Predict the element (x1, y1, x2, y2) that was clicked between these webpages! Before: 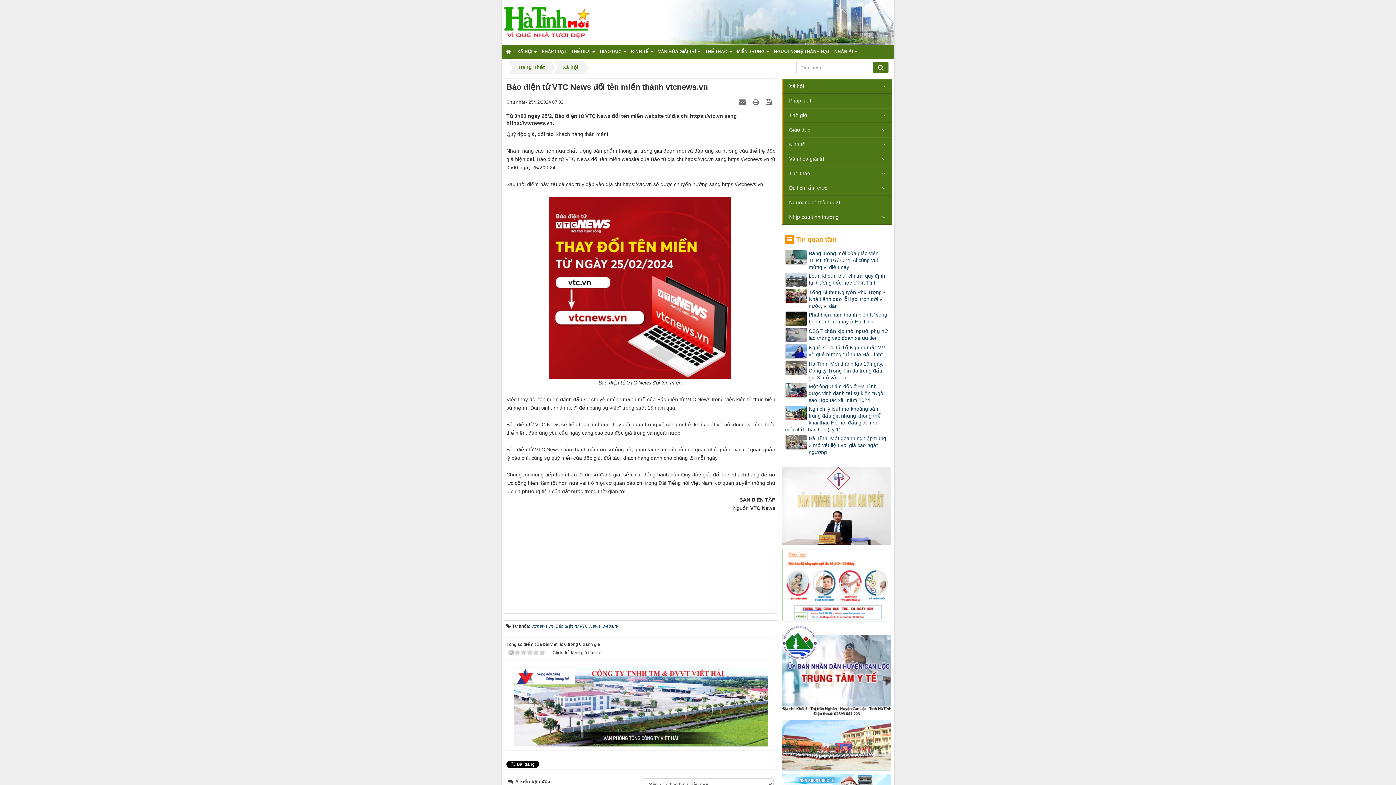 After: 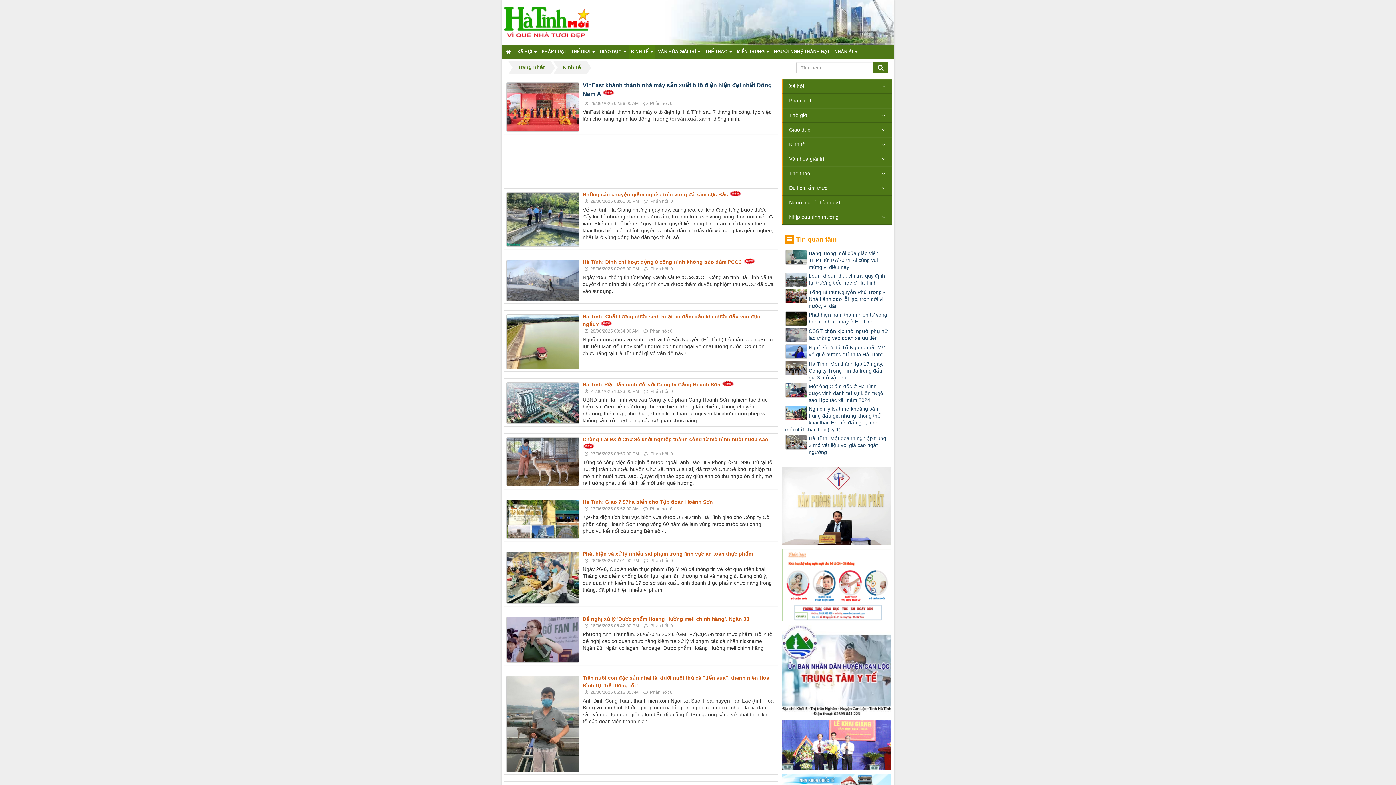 Action: bbox: (782, 137, 891, 151) label: Kinh tế